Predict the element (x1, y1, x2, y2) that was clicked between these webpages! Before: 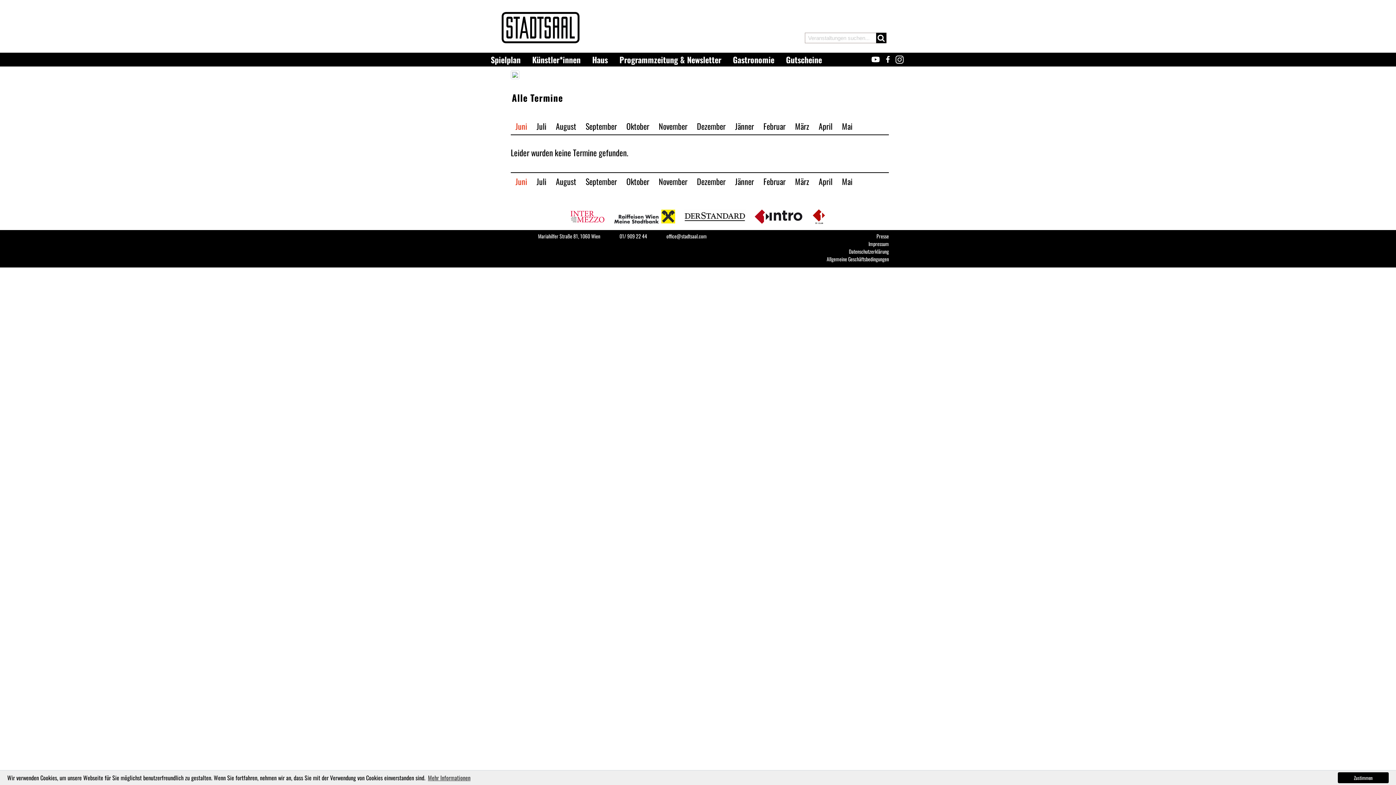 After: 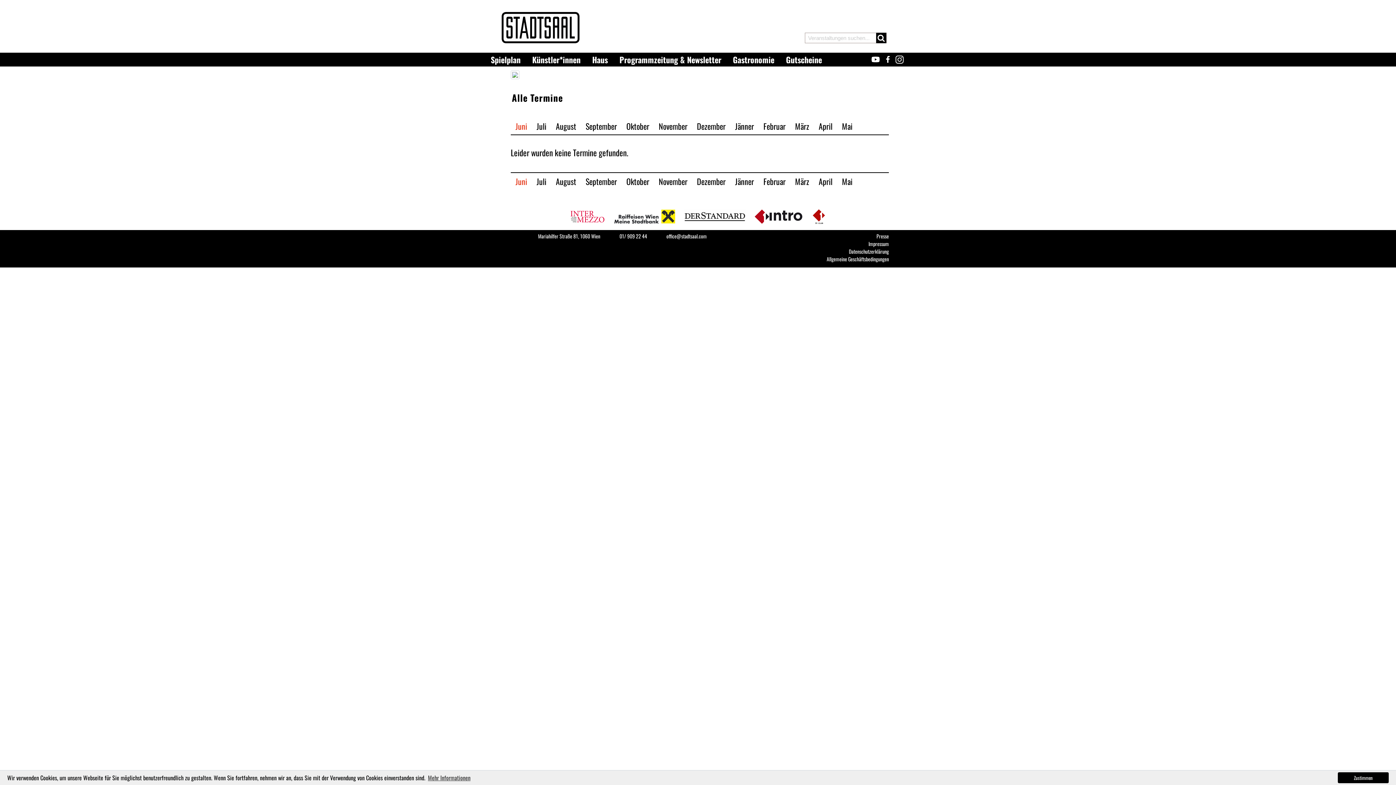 Action: label: Juni bbox: (510, 173, 532, 189)